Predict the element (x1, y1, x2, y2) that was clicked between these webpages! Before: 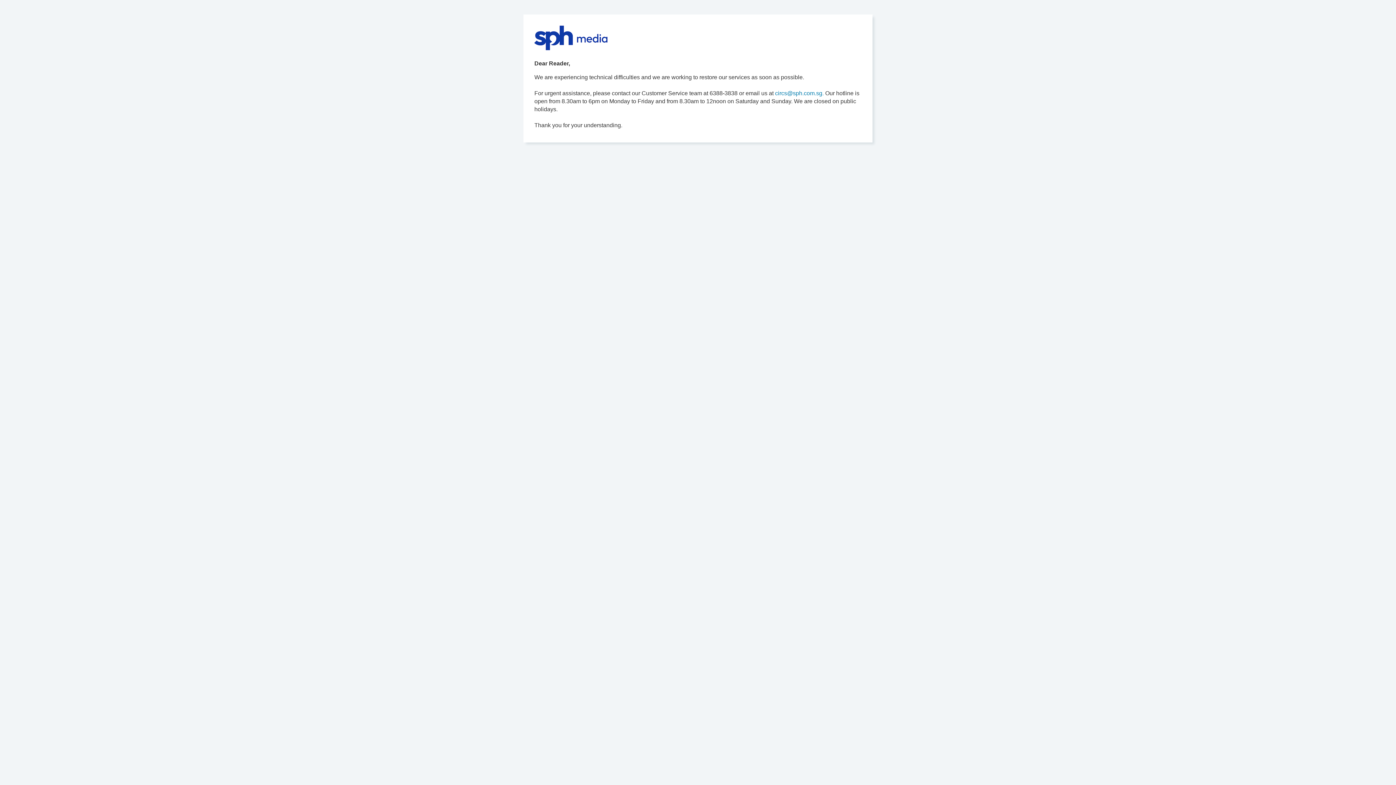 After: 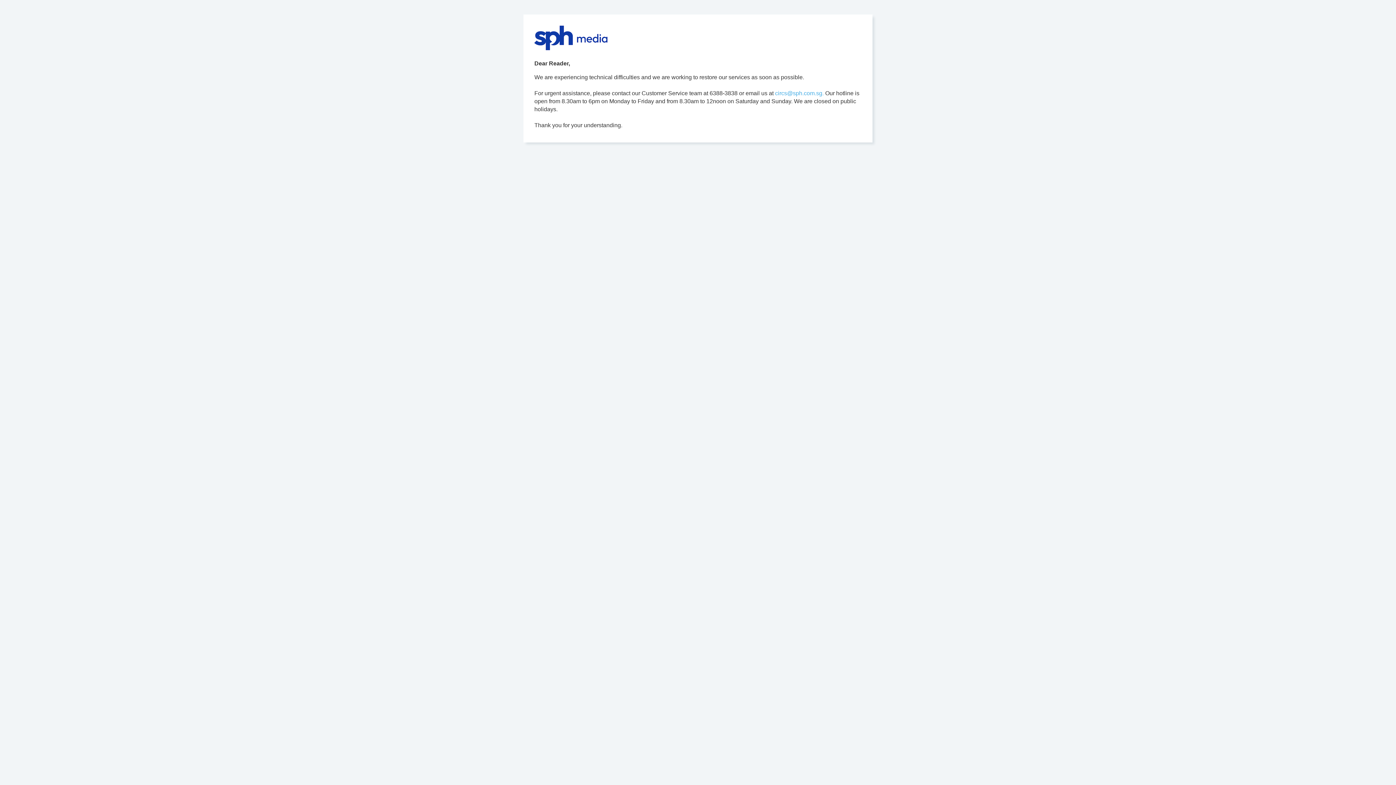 Action: bbox: (775, 90, 824, 96) label: circs@sph.com.sg.